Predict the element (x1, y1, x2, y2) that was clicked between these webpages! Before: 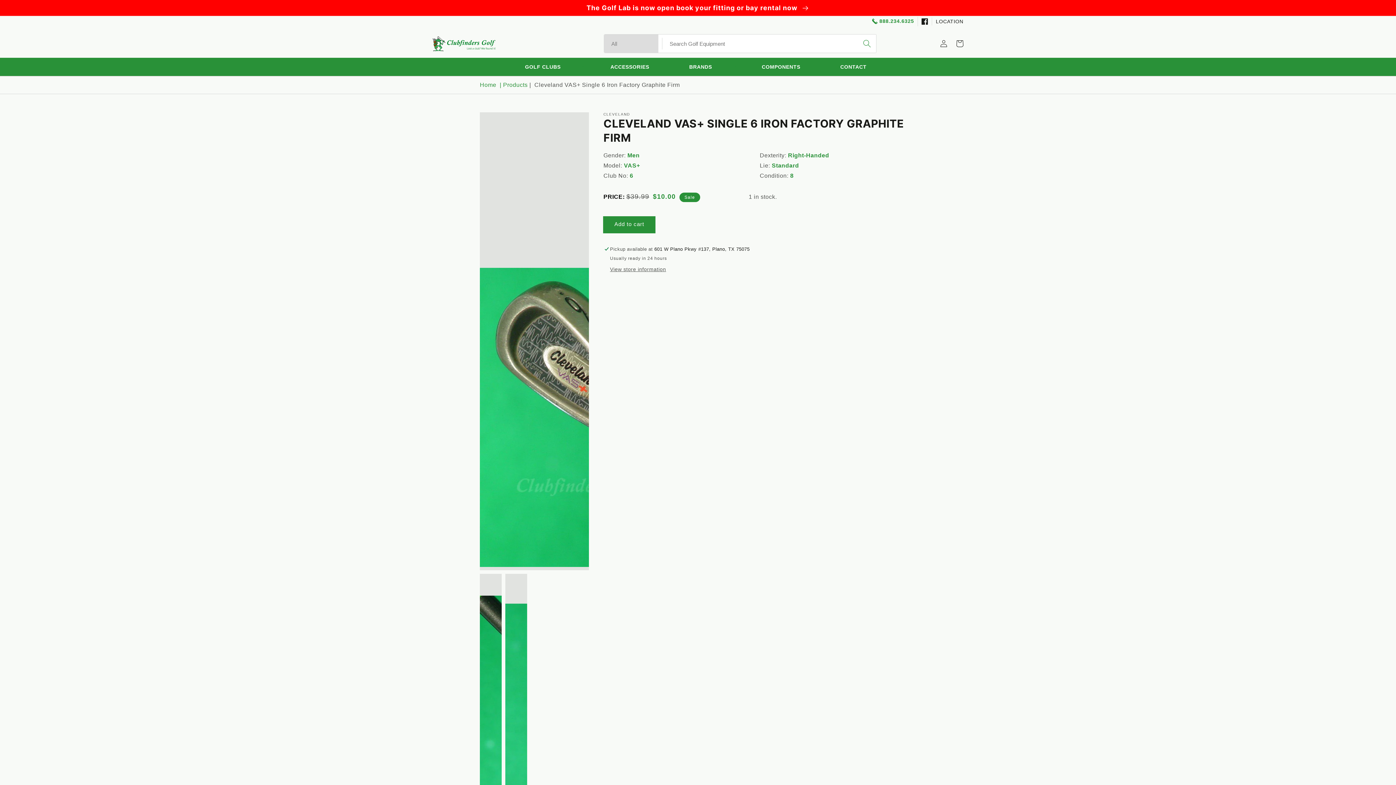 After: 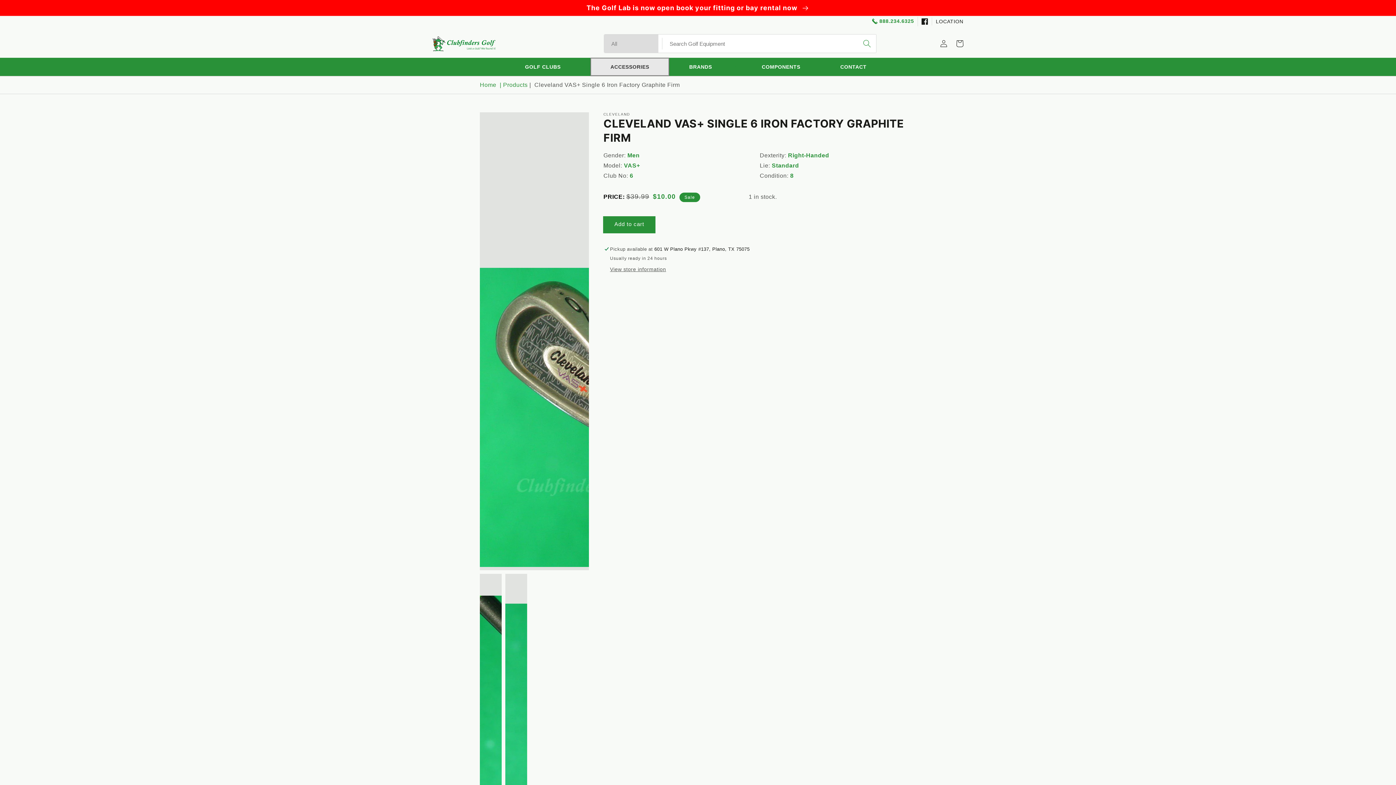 Action: label: ACCESSORIES bbox: (590, 57, 669, 75)